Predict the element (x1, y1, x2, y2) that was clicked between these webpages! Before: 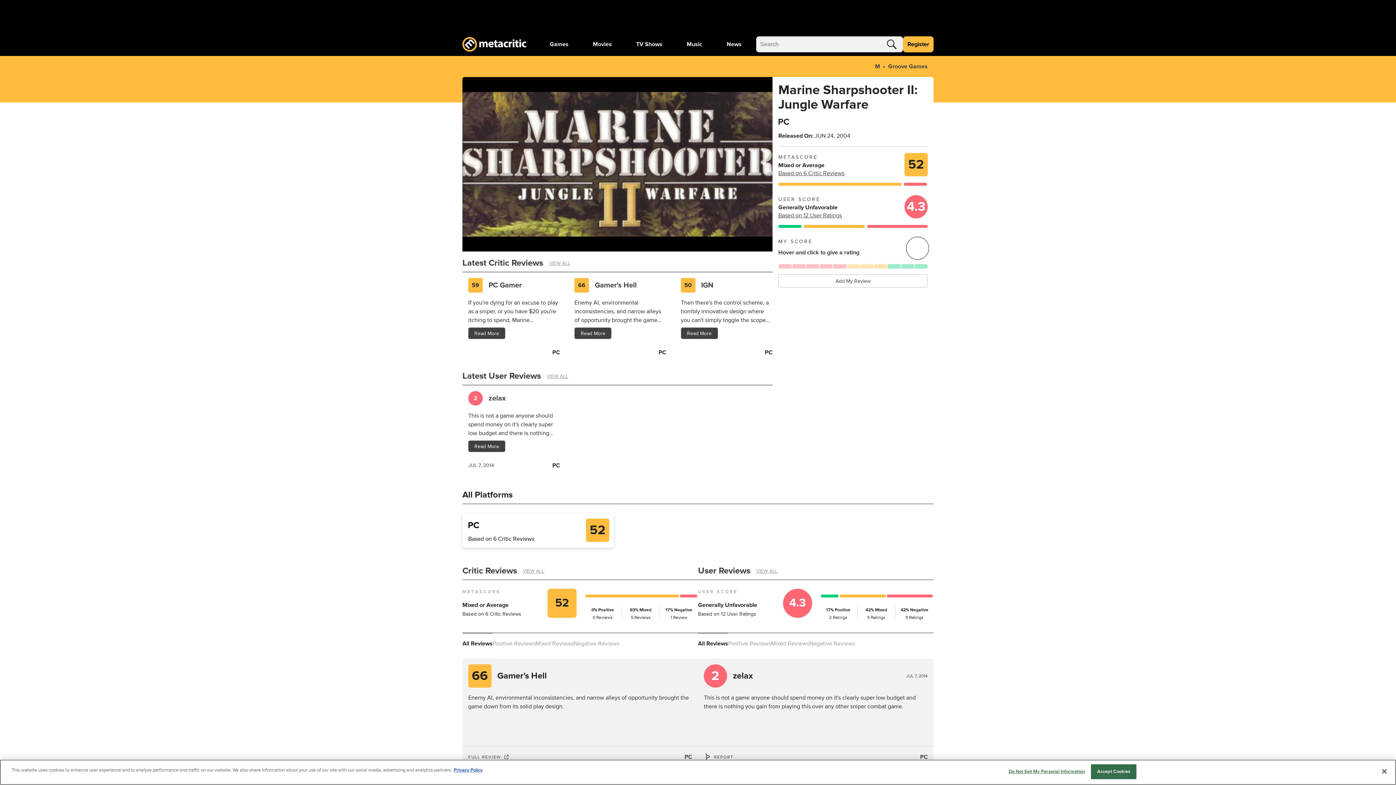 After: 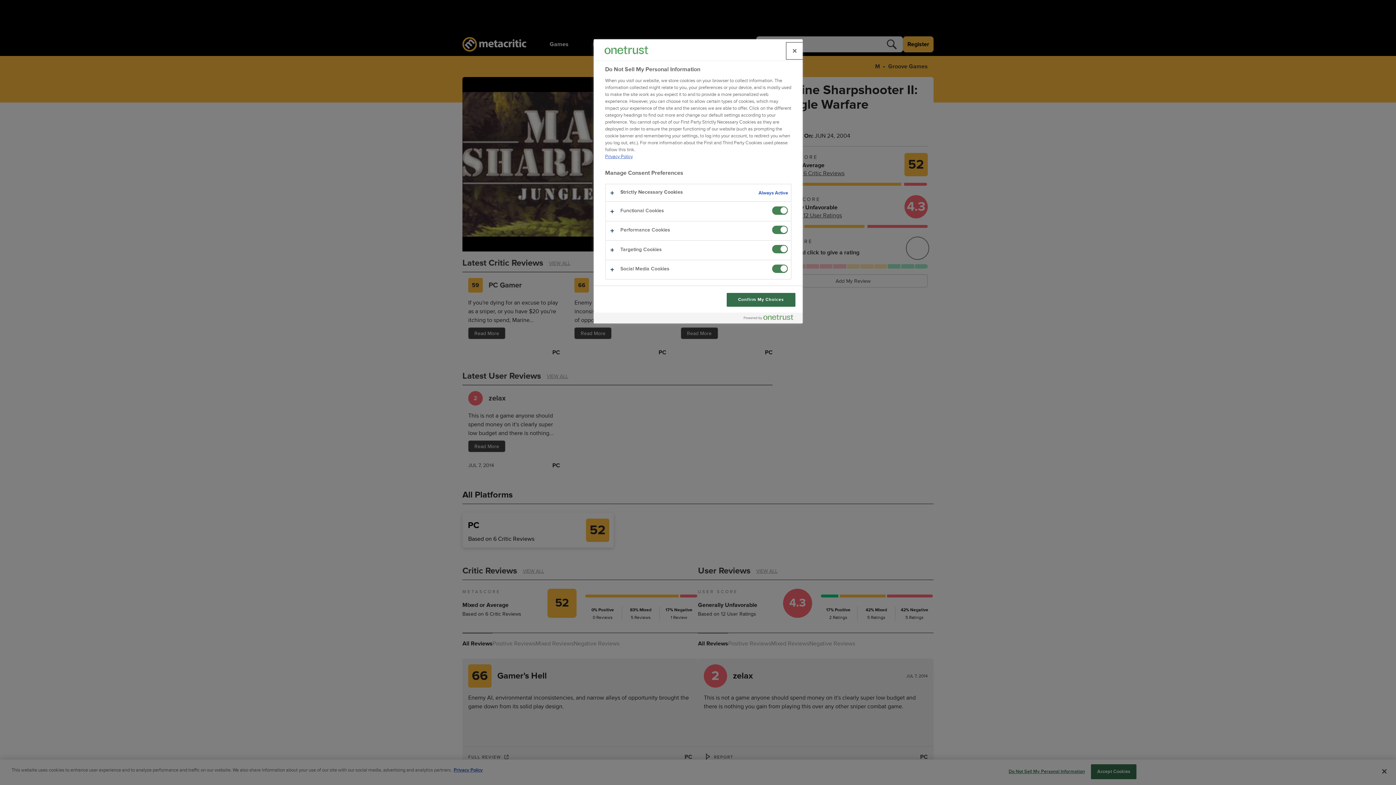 Action: label: Do Not Sell My Personal Information bbox: (1008, 765, 1085, 779)